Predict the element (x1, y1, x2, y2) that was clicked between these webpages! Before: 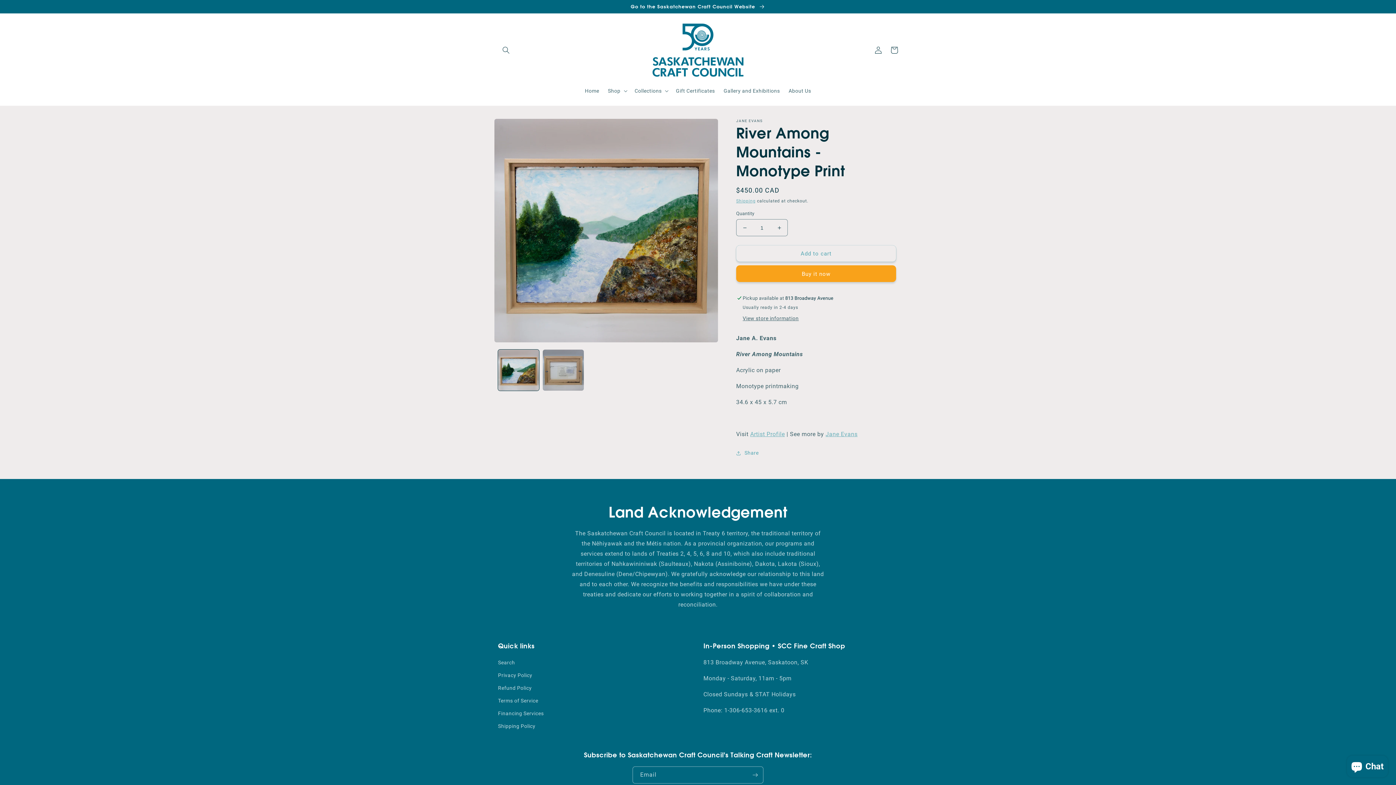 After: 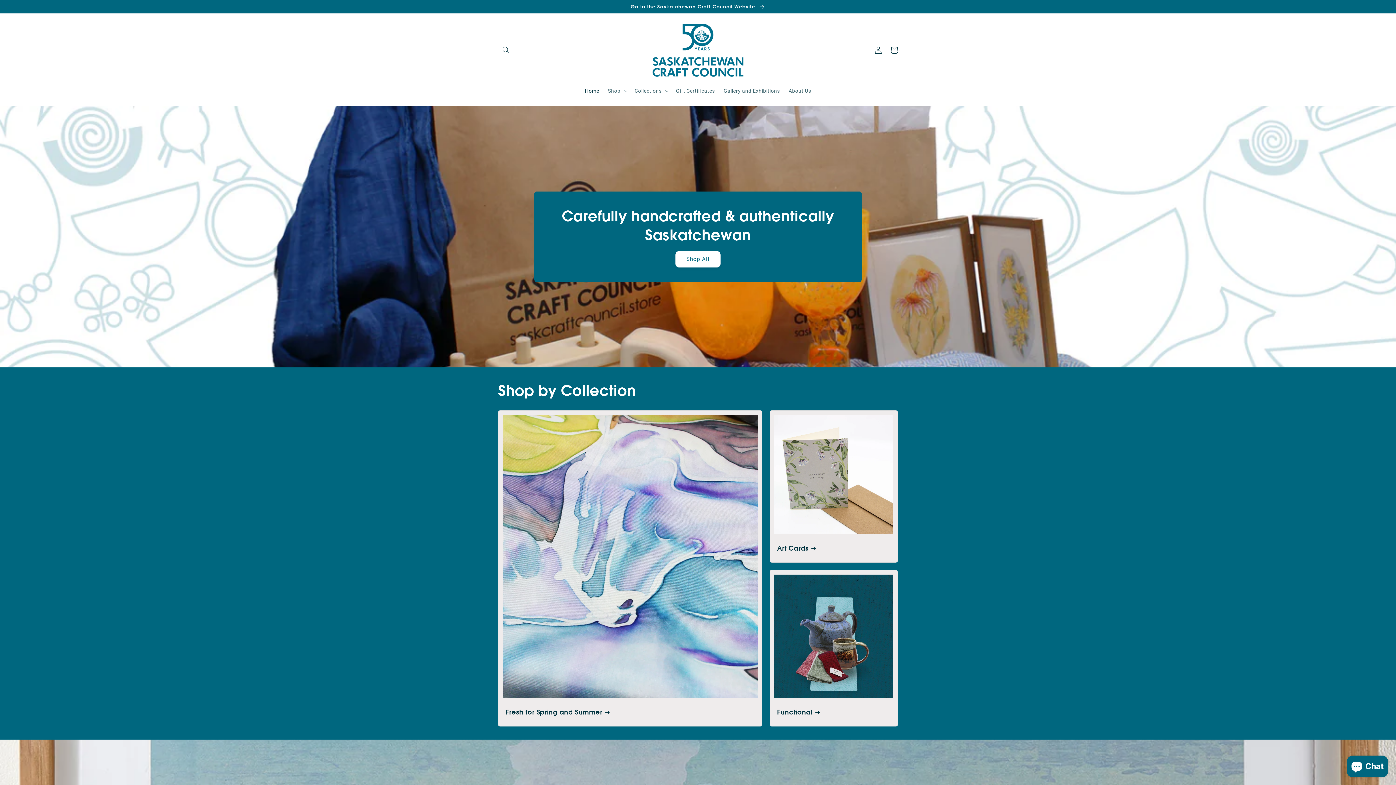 Action: bbox: (580, 83, 603, 98) label: Home